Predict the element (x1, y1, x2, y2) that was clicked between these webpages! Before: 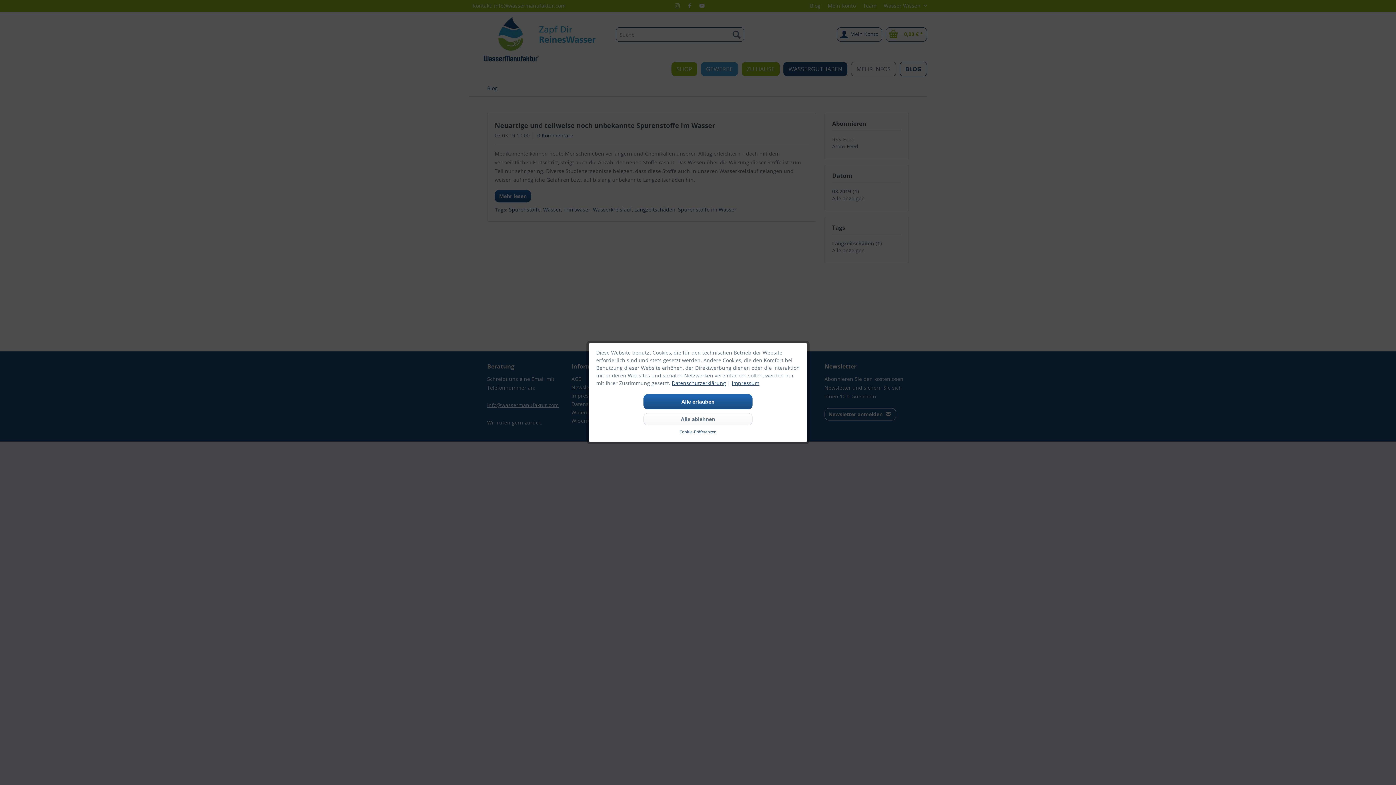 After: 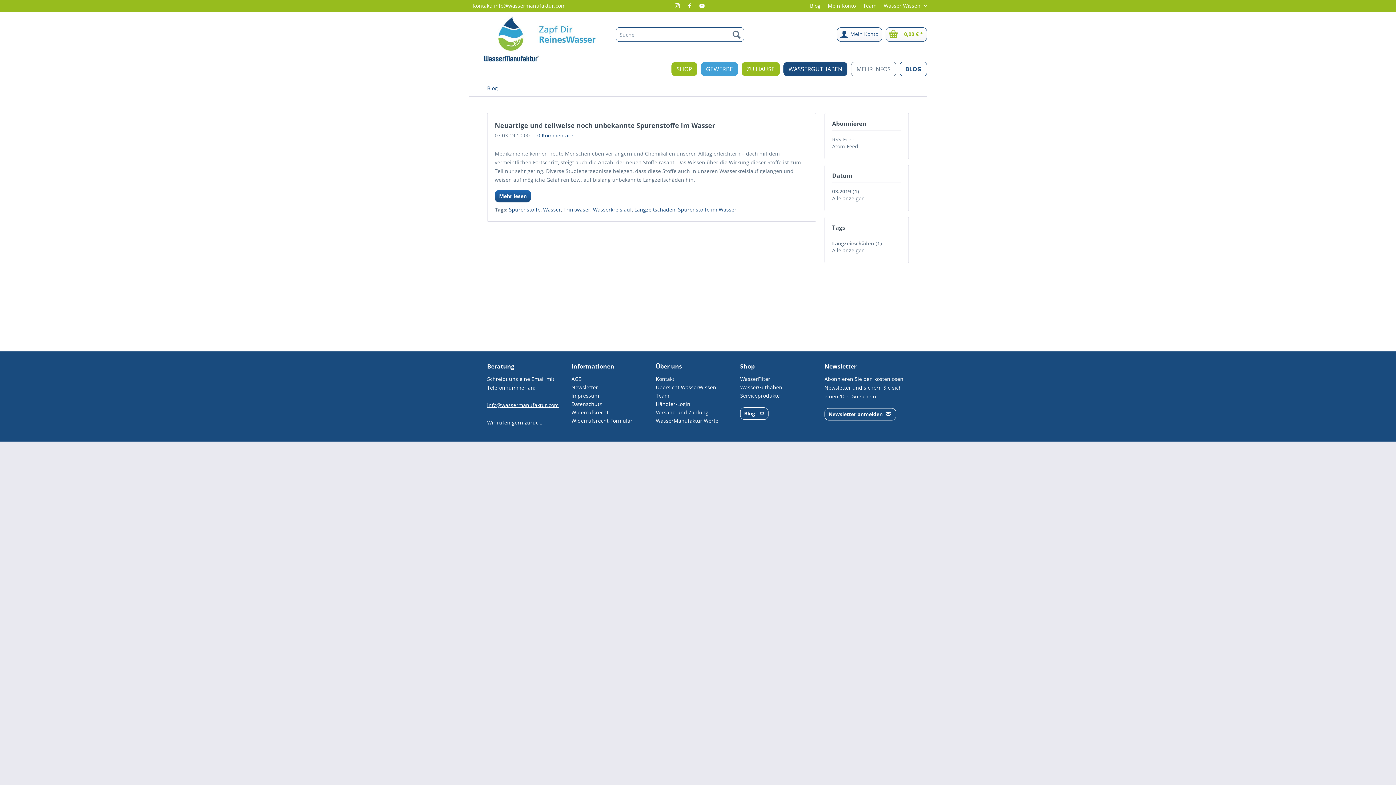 Action: label: Alle ablehnen bbox: (643, 413, 752, 425)